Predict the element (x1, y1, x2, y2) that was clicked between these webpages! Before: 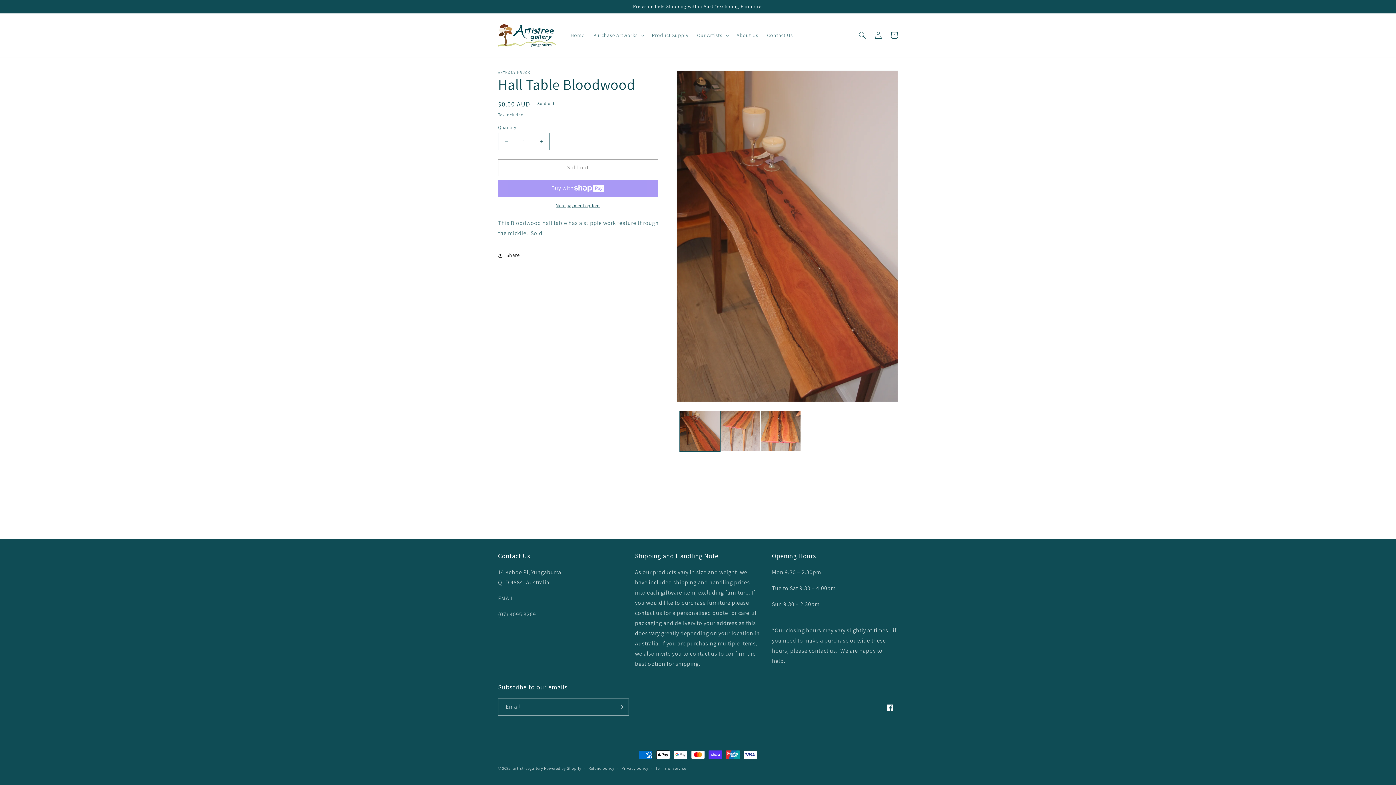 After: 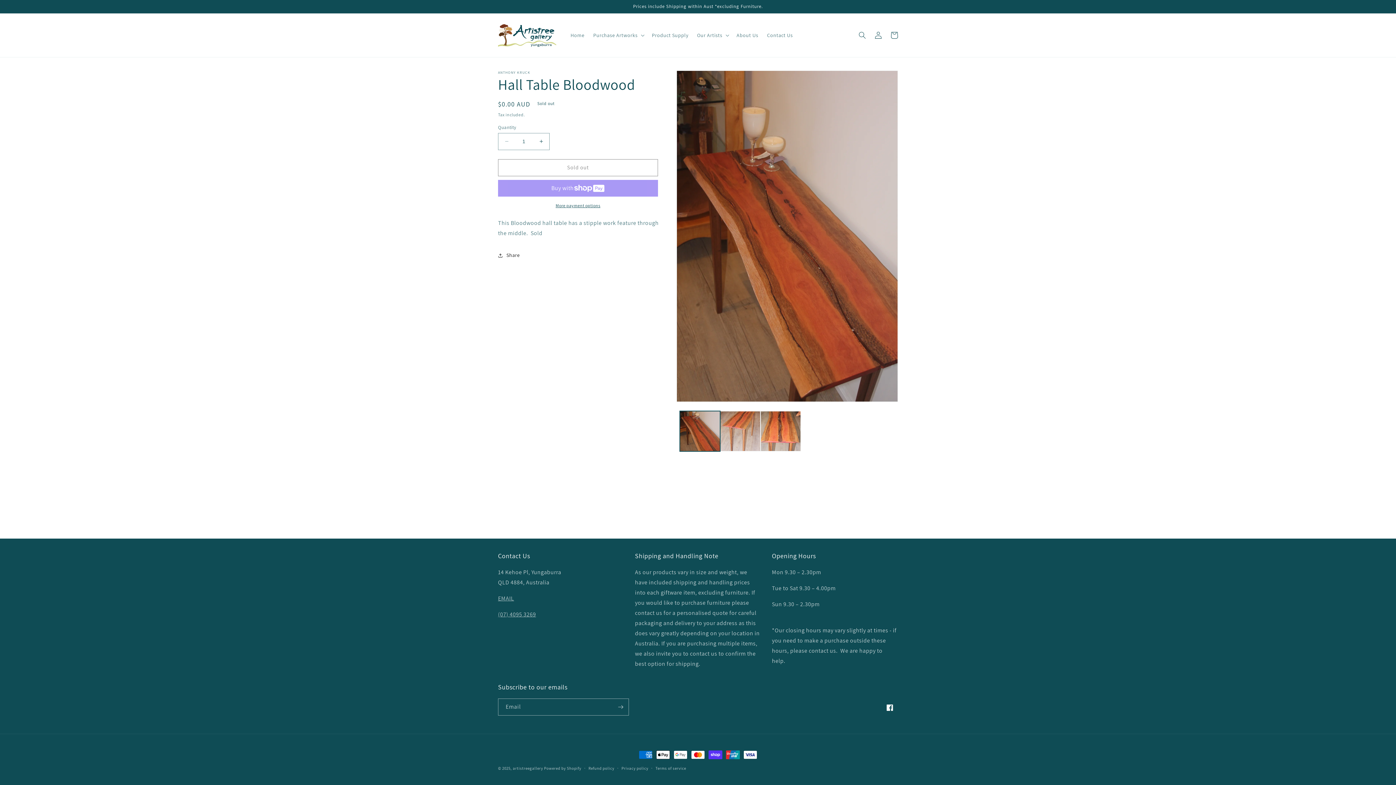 Action: bbox: (498, 202, 658, 208) label: More payment options